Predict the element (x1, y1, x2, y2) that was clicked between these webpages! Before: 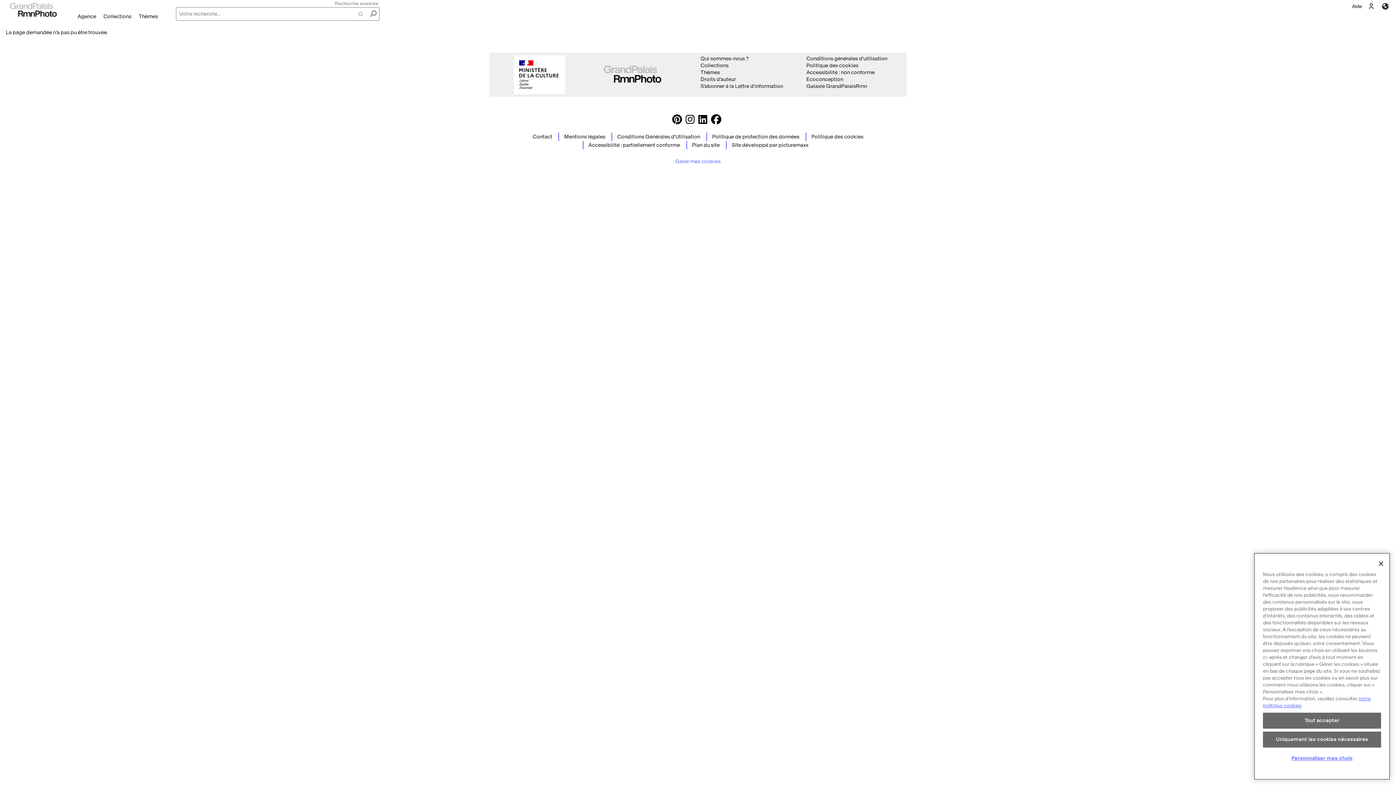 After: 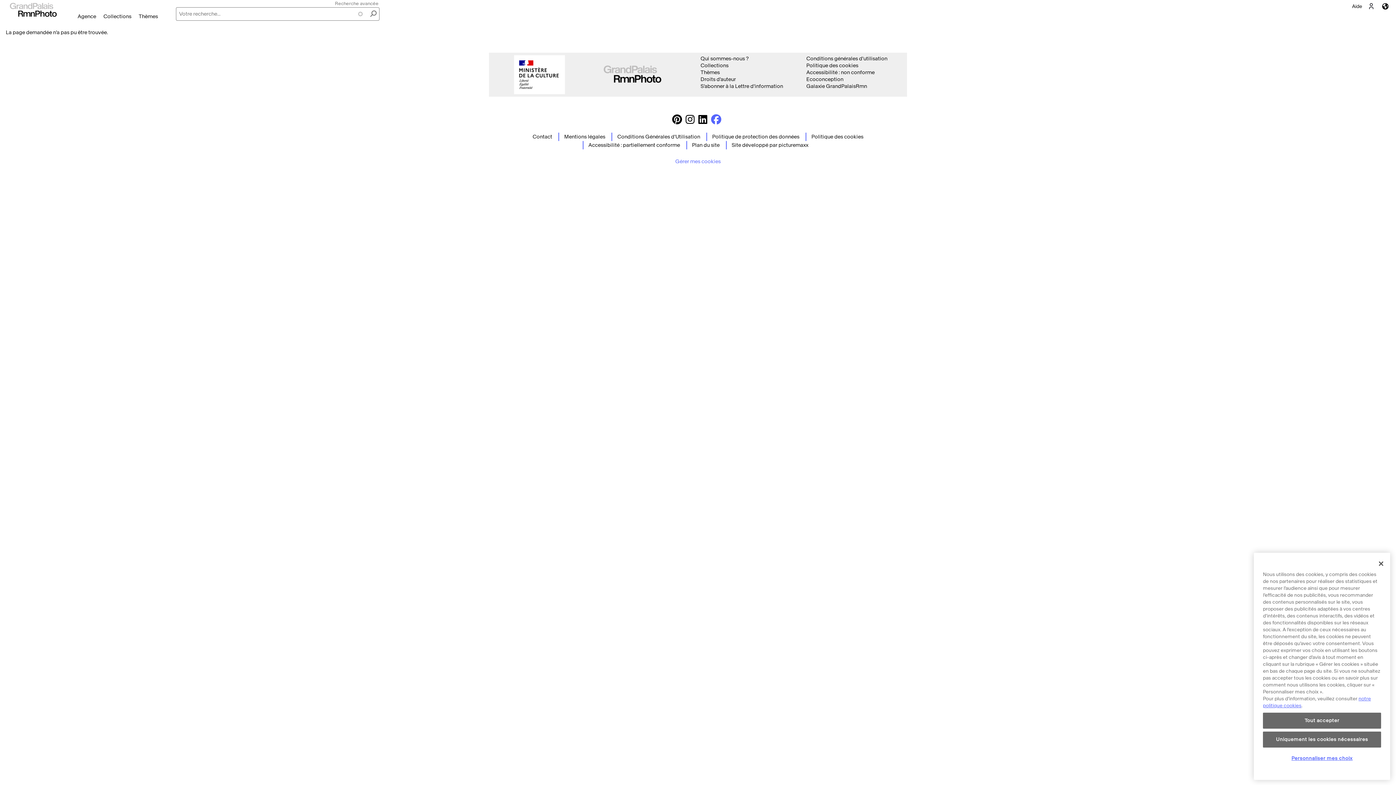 Action: bbox: (711, 119, 721, 124)